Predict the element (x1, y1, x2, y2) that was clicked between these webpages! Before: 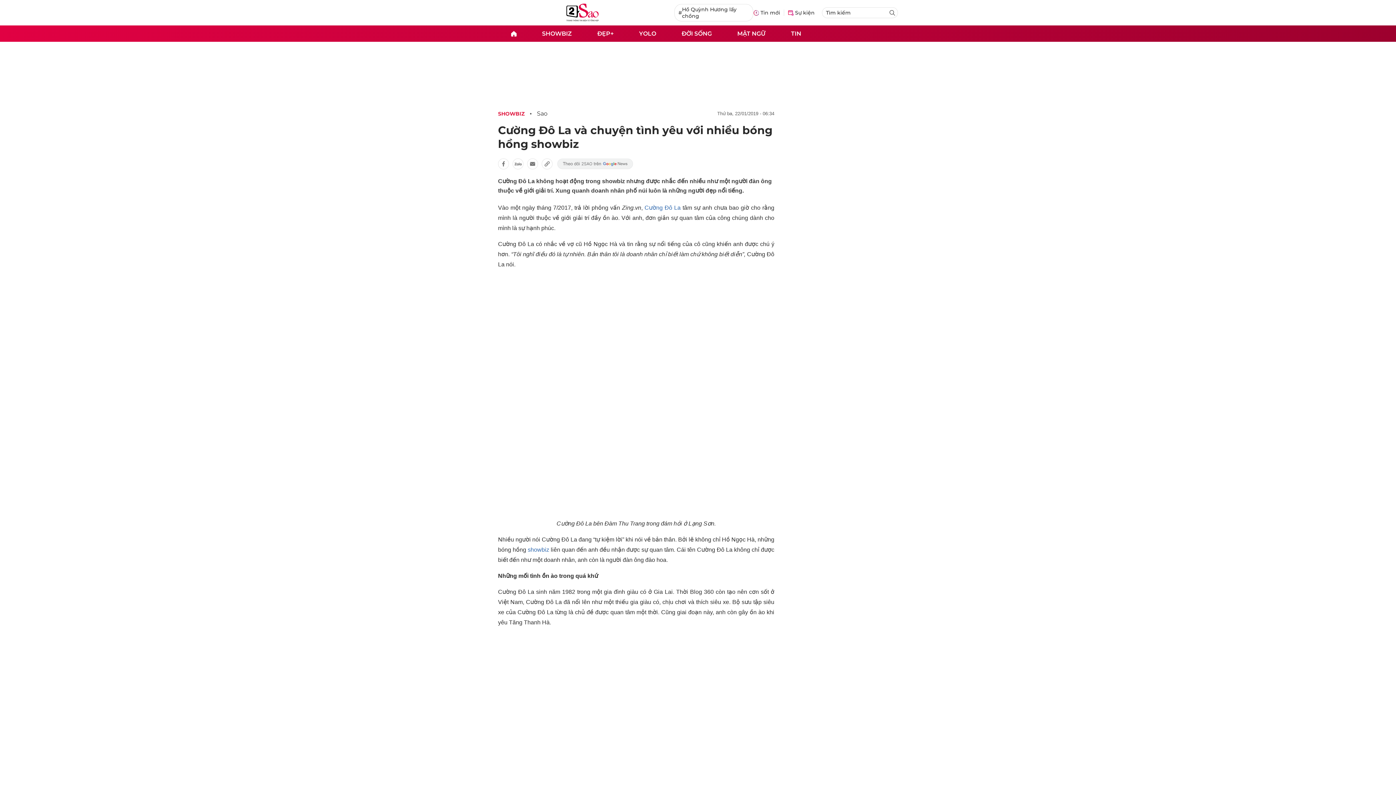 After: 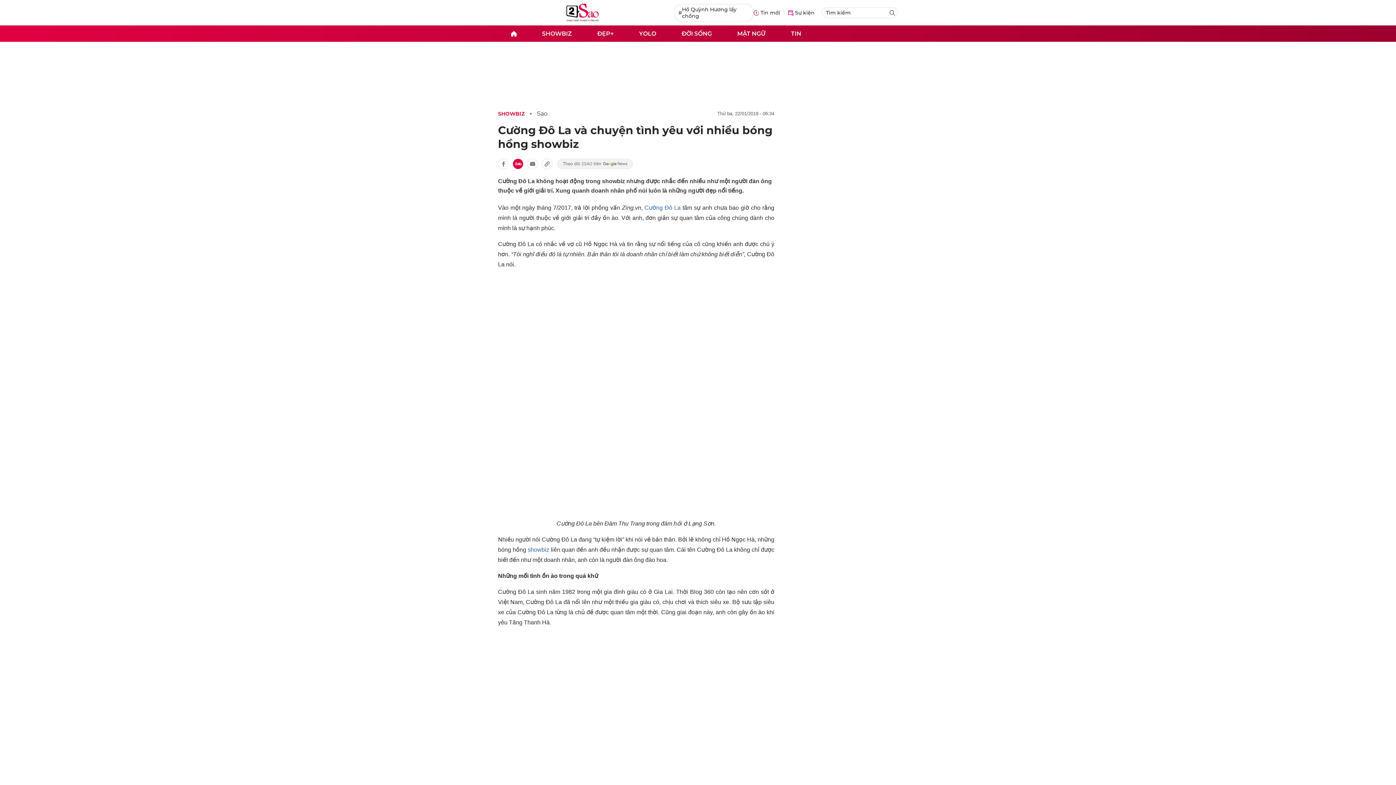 Action: bbox: (512, 158, 523, 169)